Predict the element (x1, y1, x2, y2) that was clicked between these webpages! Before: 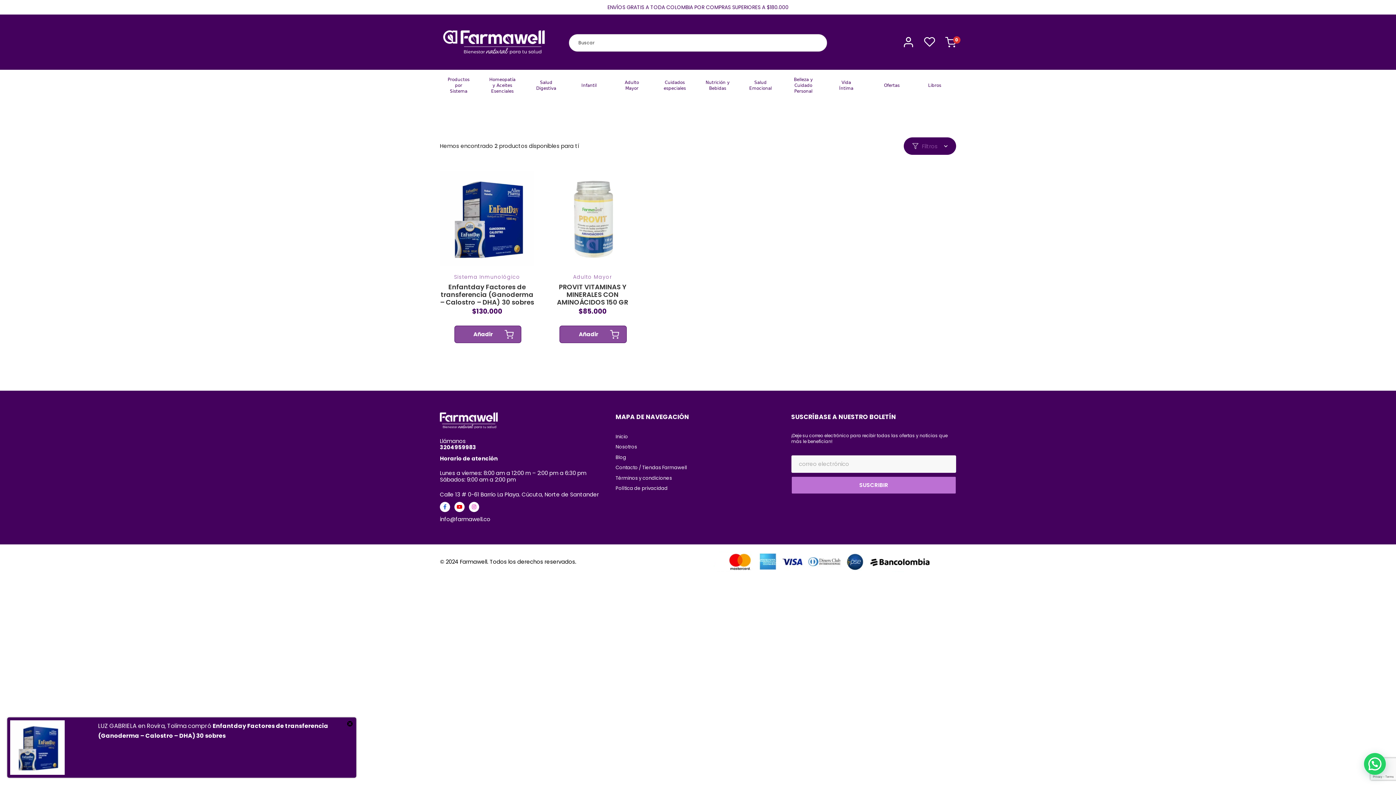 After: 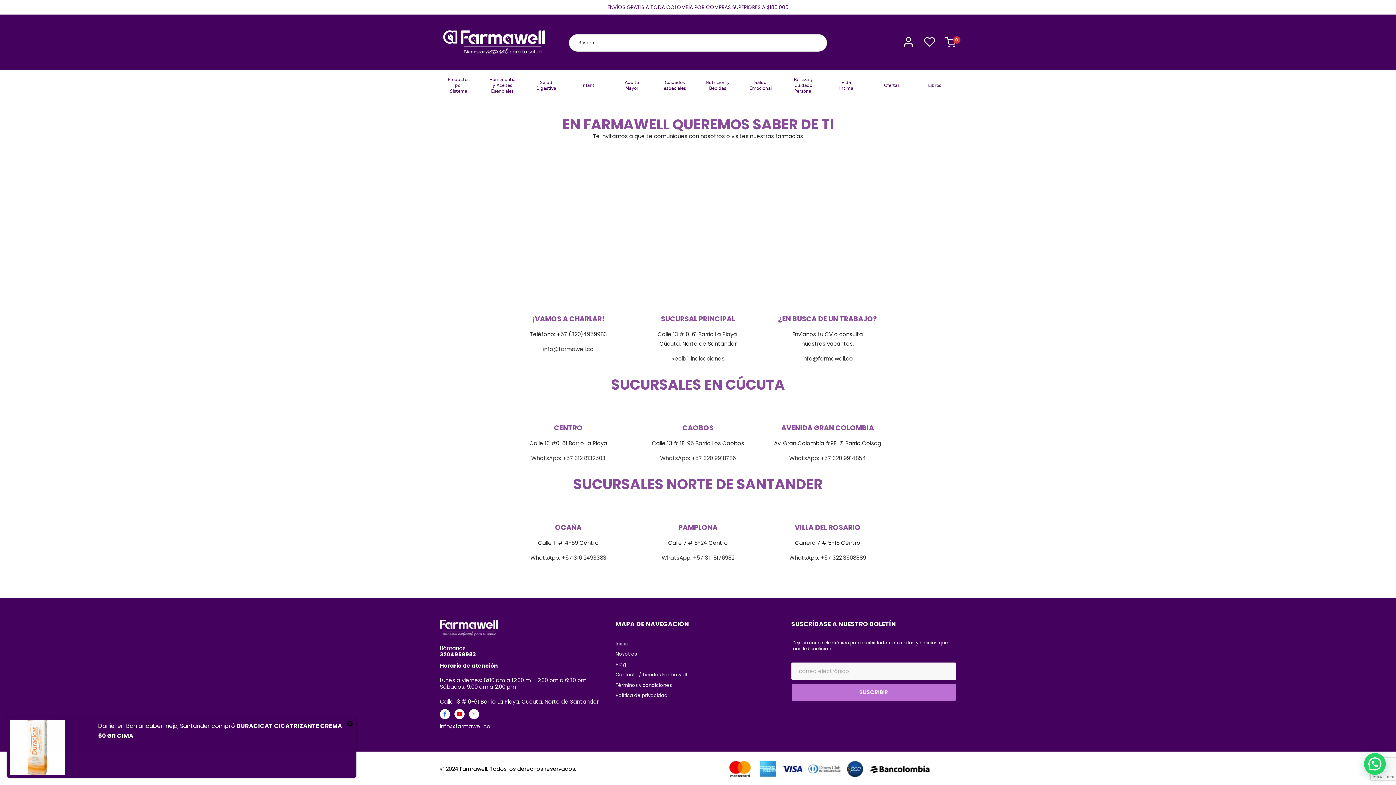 Action: bbox: (615, 464, 687, 471) label: Contacto / Tiendas Farmawell